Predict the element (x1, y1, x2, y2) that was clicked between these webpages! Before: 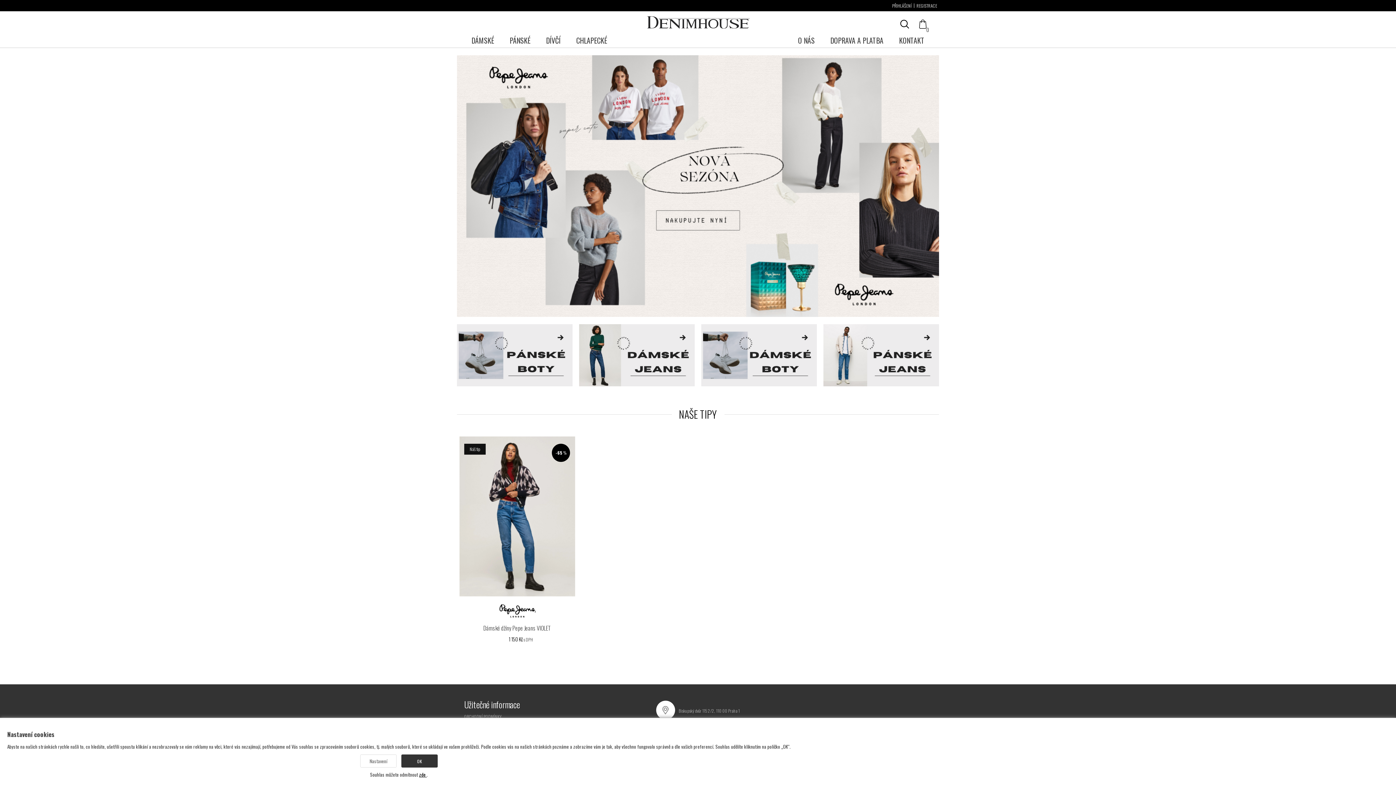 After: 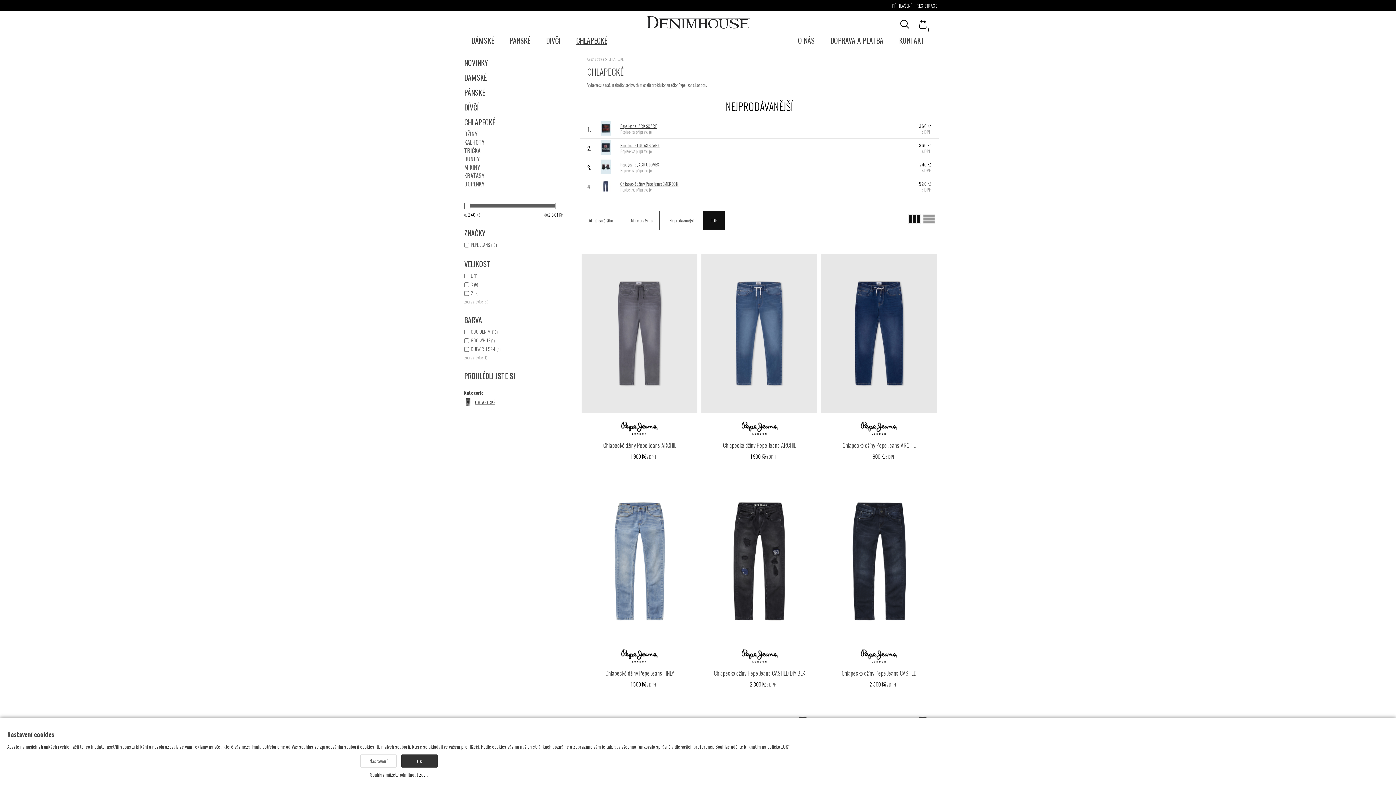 Action: label: CHLAPECKÉ bbox: (572, 34, 610, 45)